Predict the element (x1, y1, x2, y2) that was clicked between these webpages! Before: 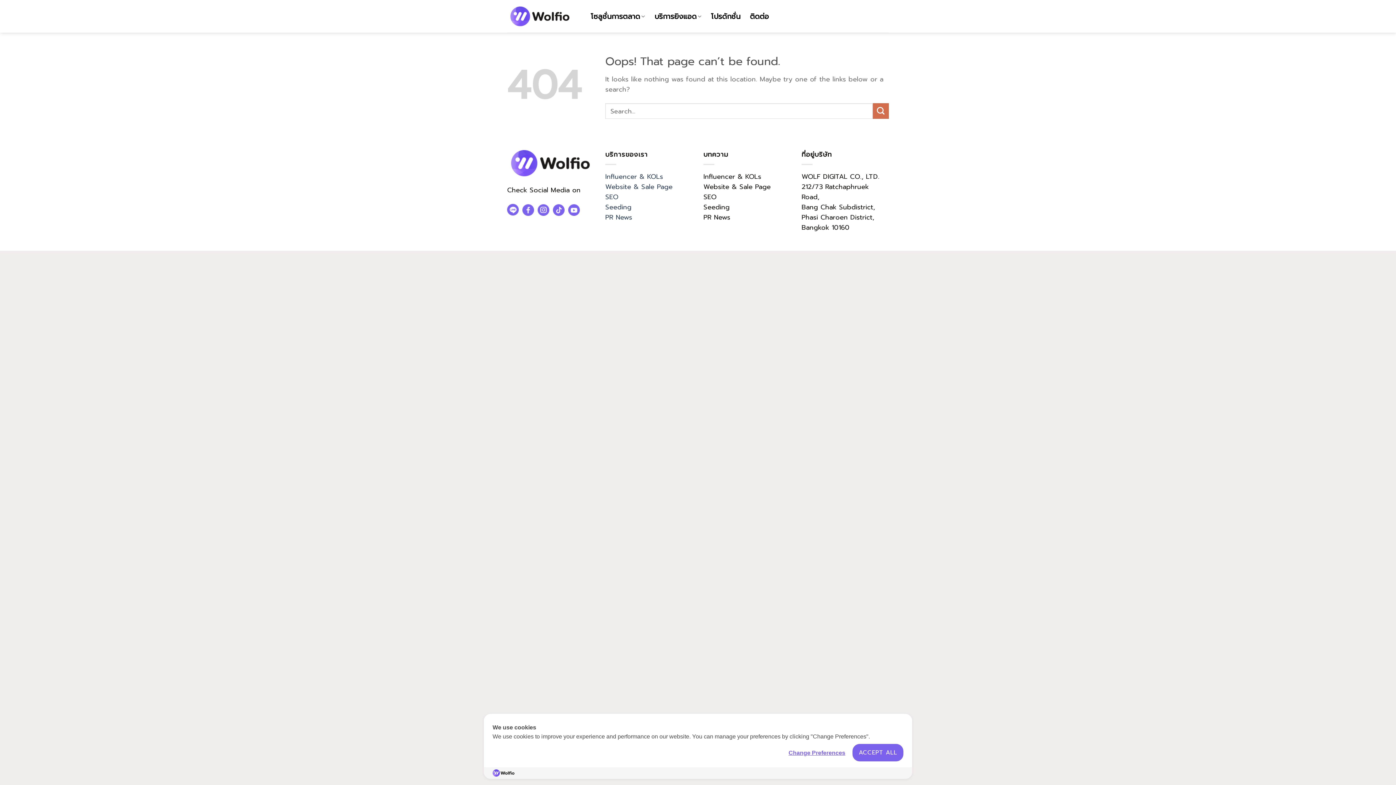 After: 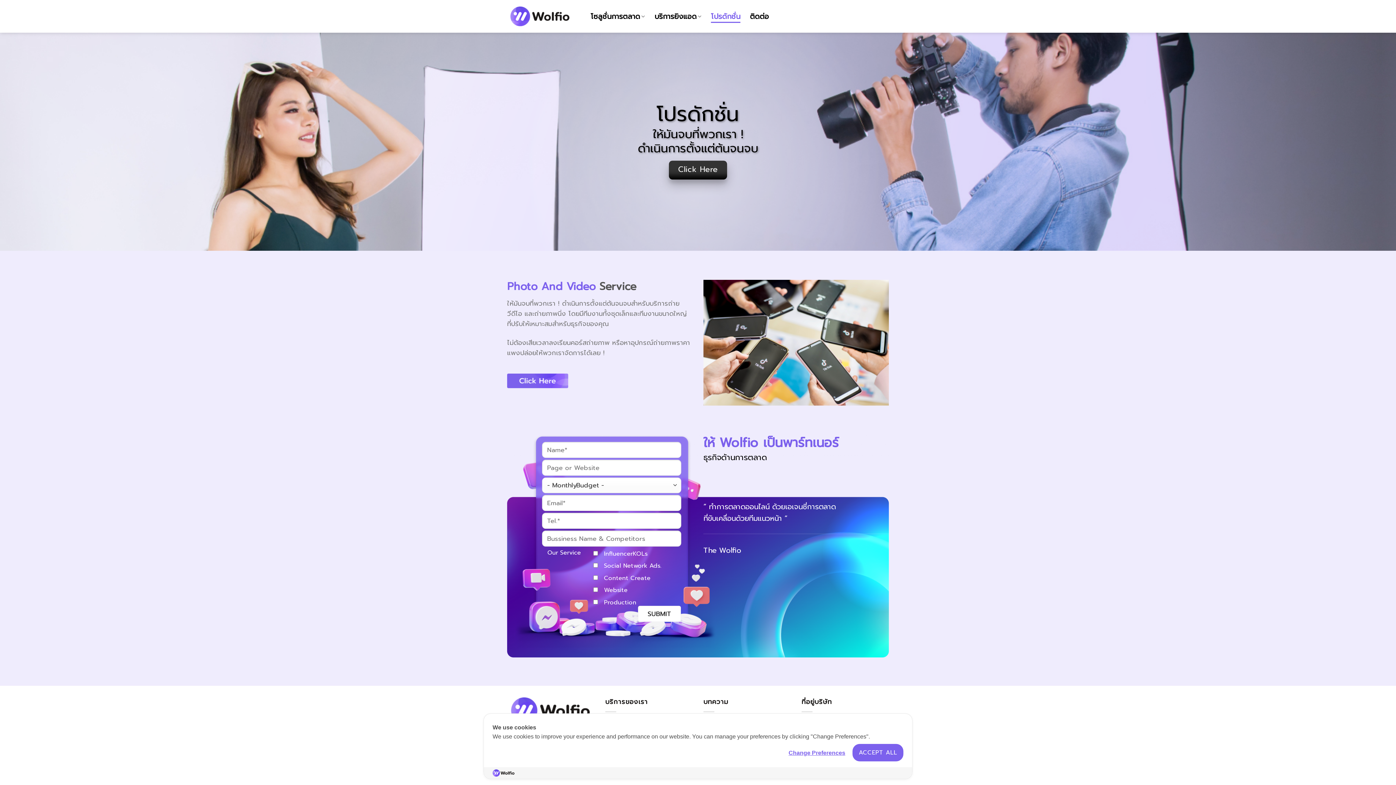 Action: label: โปรดักชั่น bbox: (711, 9, 740, 22)